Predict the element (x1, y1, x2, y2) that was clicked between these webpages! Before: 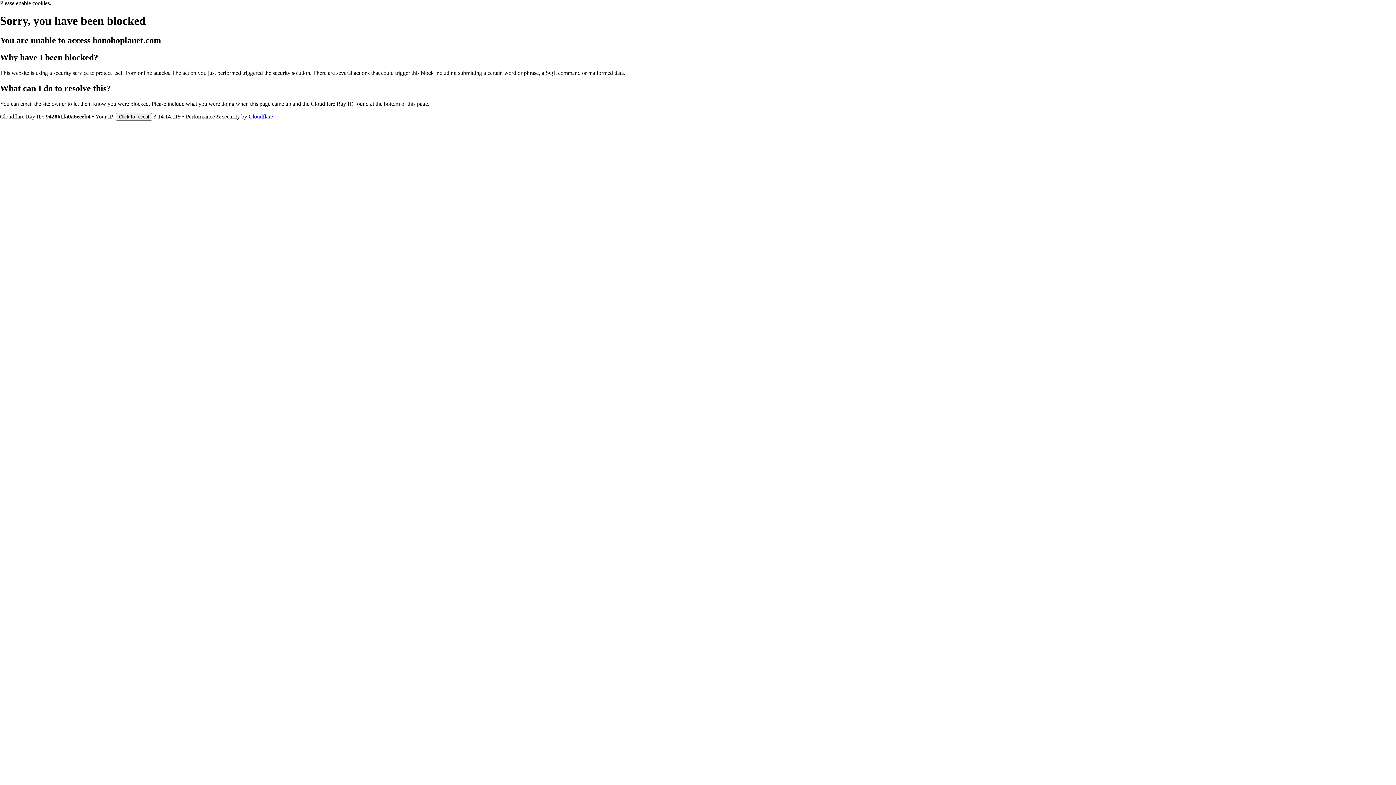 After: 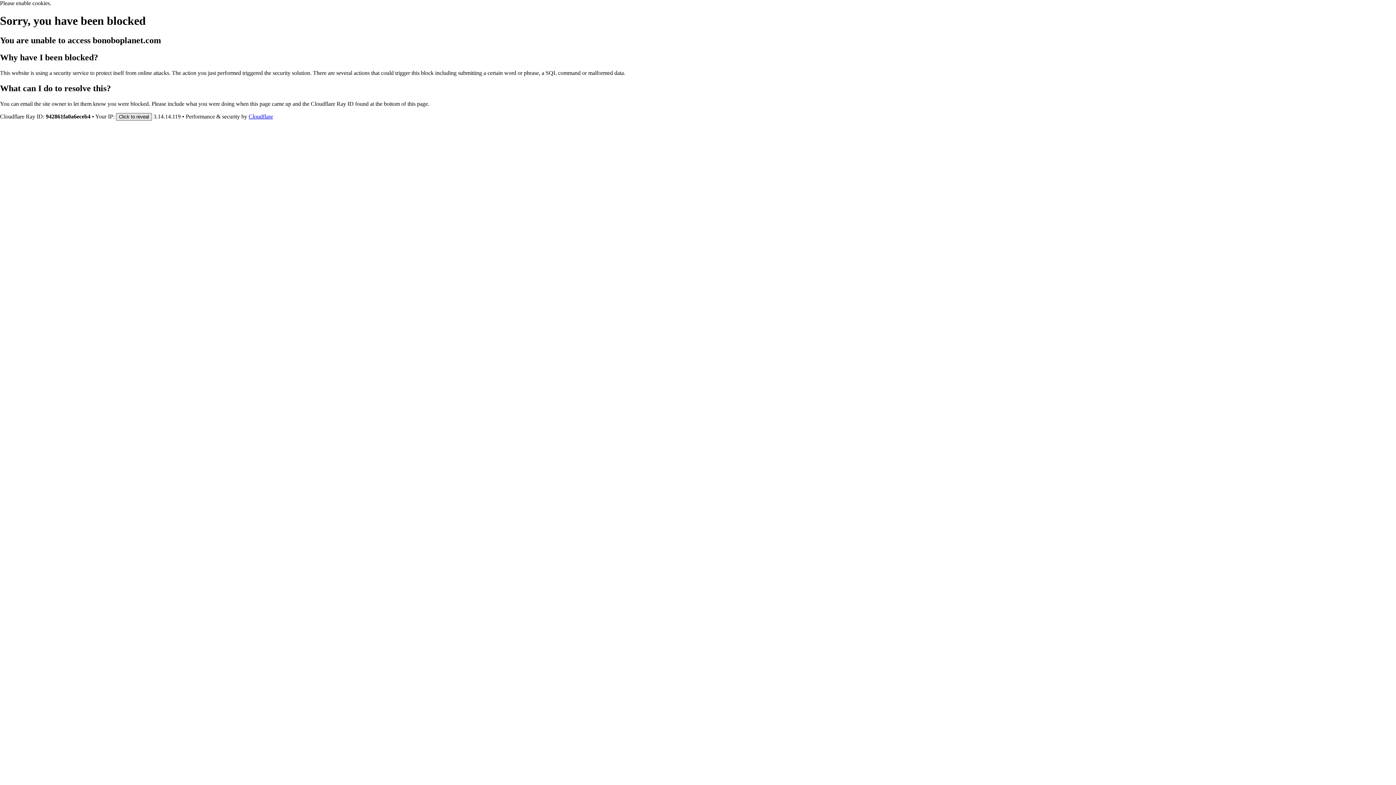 Action: bbox: (116, 112, 152, 120) label: Click to reveal